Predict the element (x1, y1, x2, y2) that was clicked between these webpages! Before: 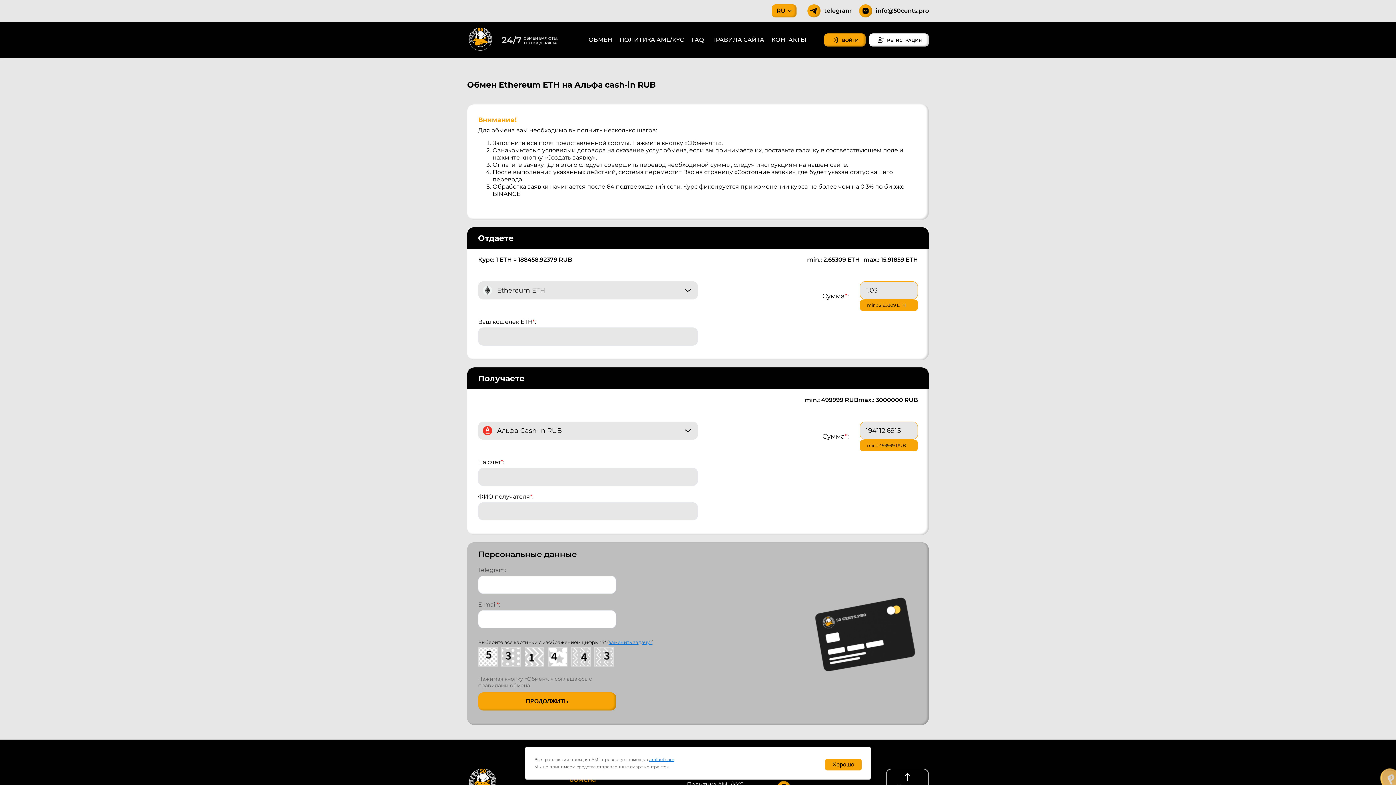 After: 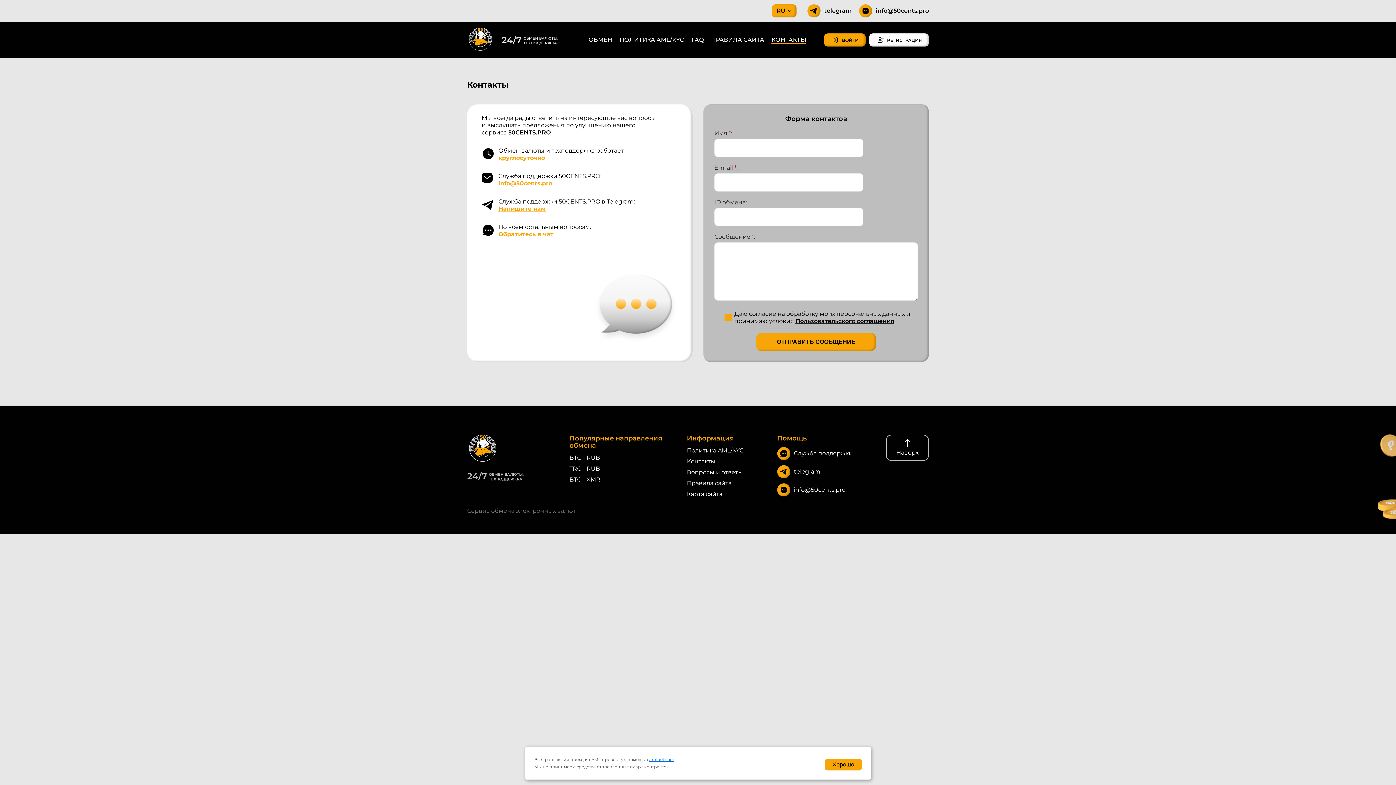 Action: label: КОНТАКТЫ bbox: (771, 36, 806, 43)